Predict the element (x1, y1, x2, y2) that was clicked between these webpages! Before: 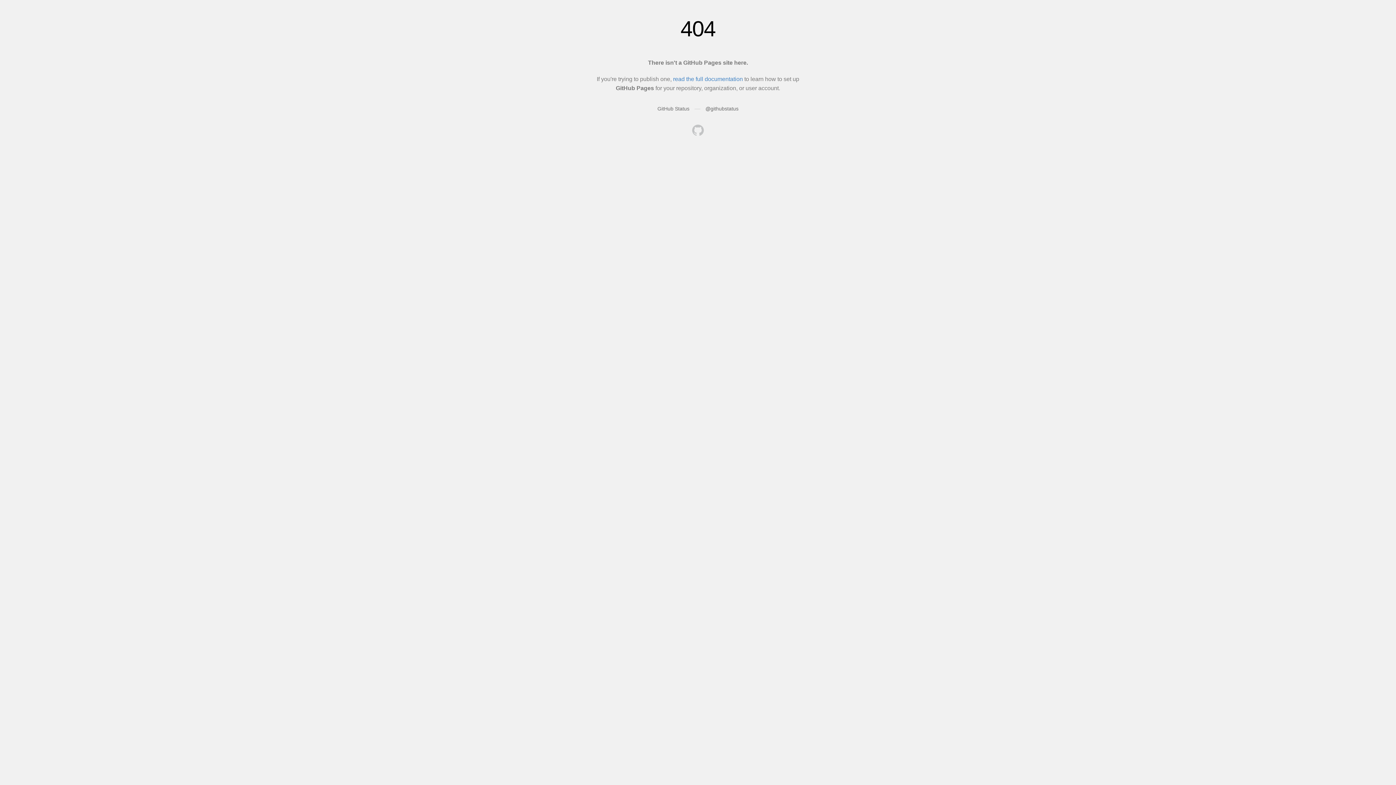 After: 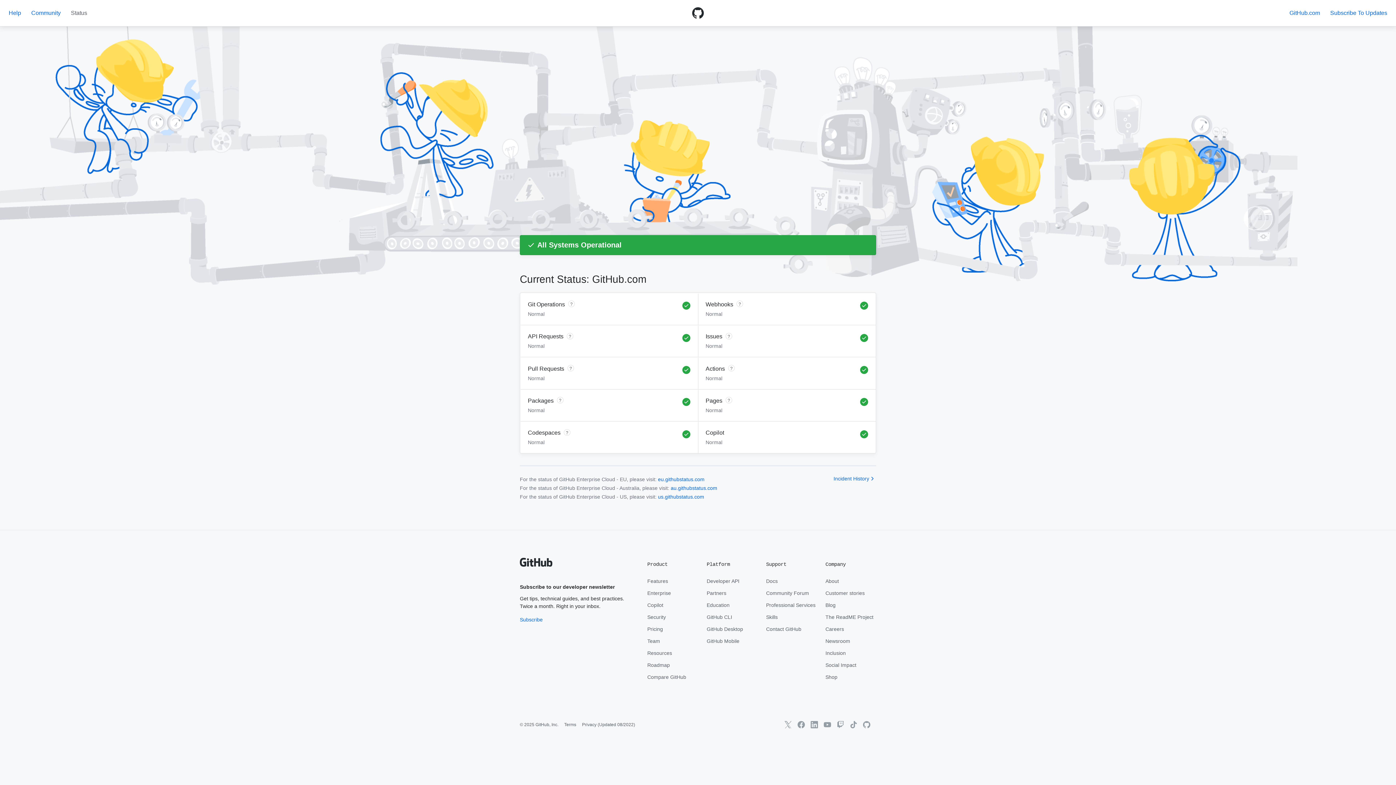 Action: label: GitHub Status bbox: (657, 105, 689, 111)